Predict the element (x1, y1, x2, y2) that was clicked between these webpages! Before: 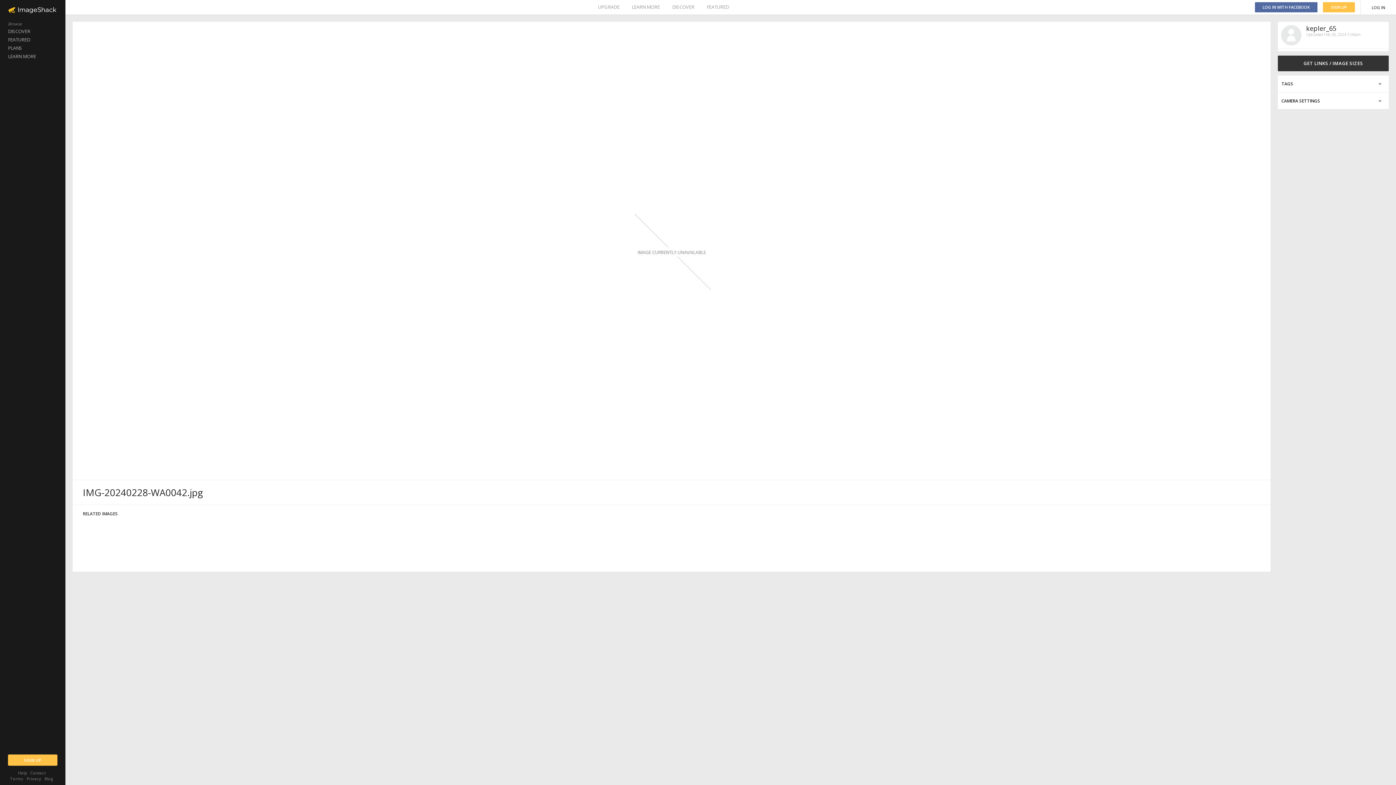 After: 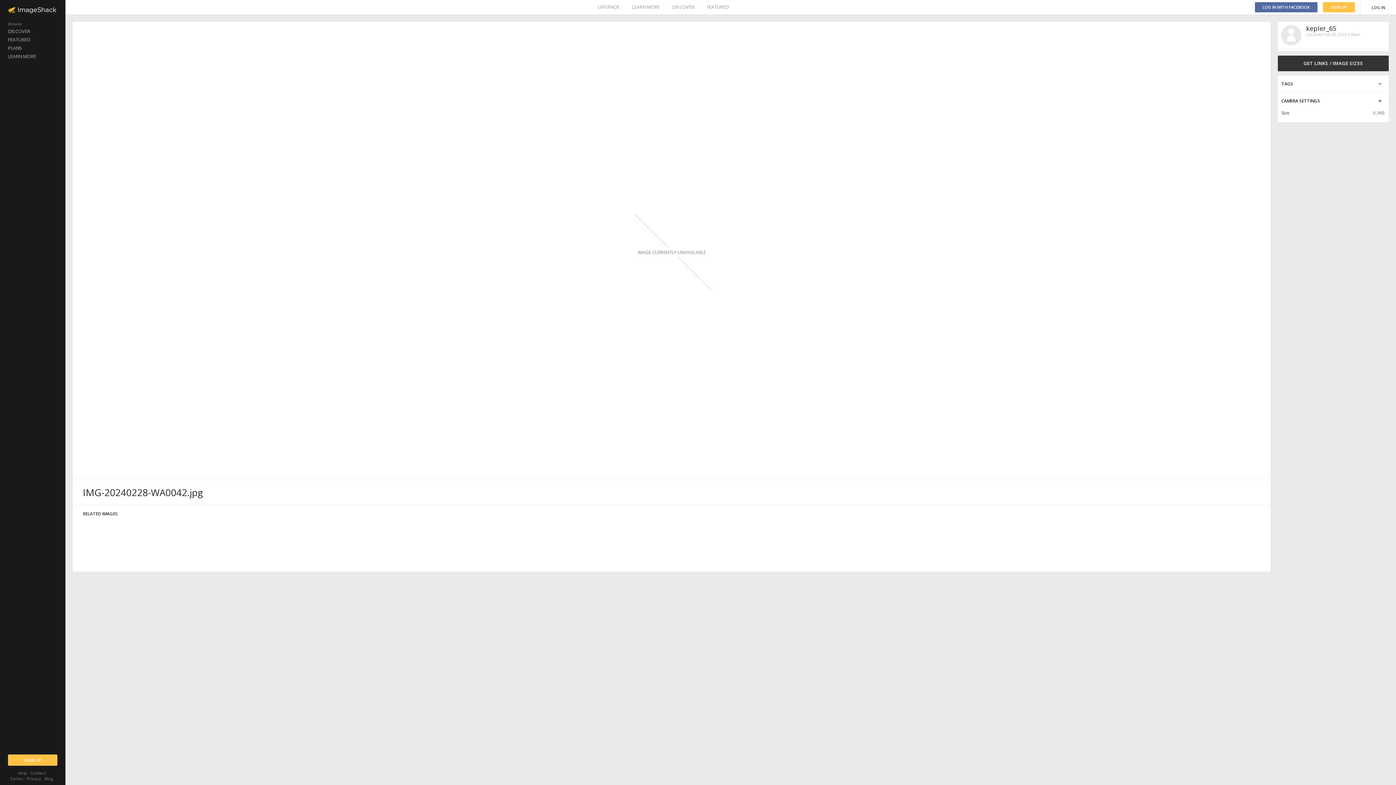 Action: bbox: (1278, 92, 1389, 109)